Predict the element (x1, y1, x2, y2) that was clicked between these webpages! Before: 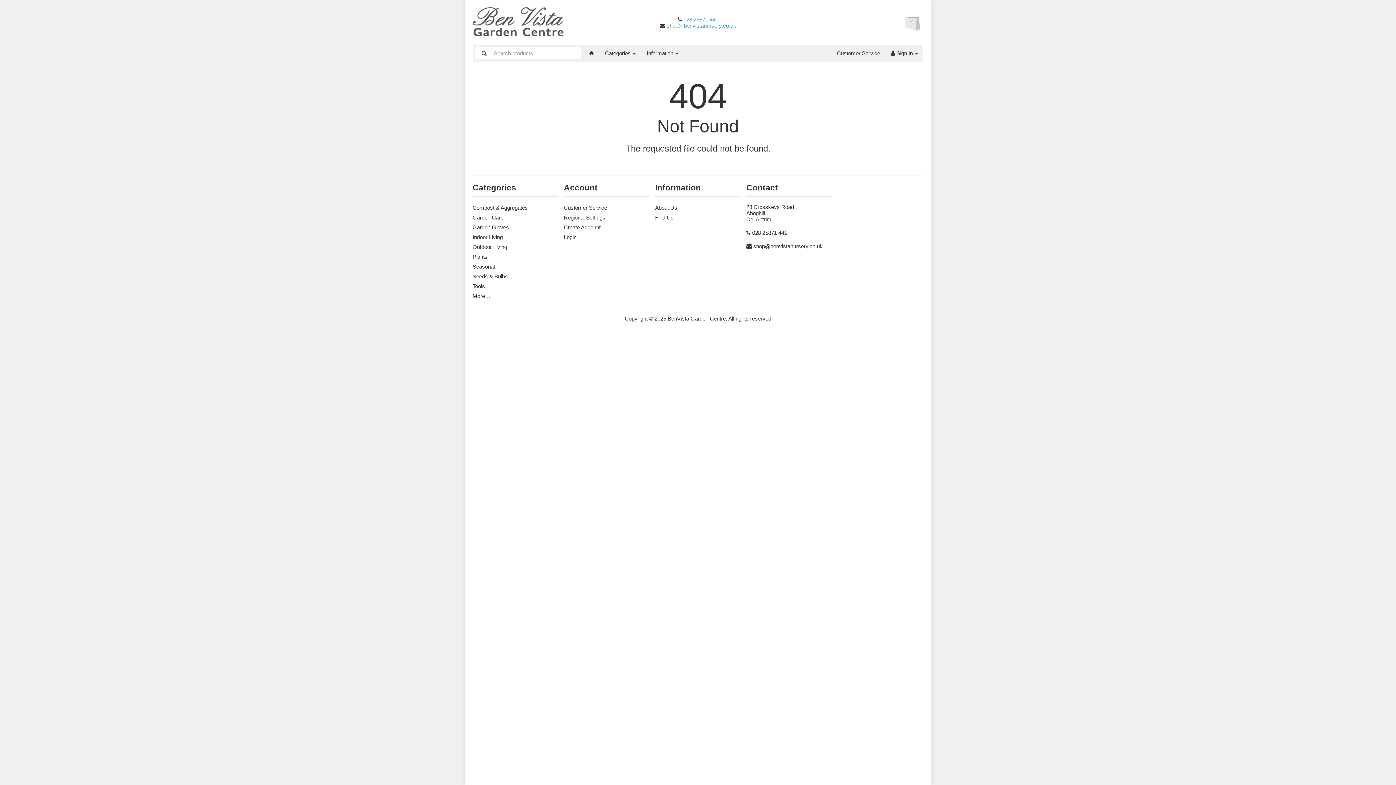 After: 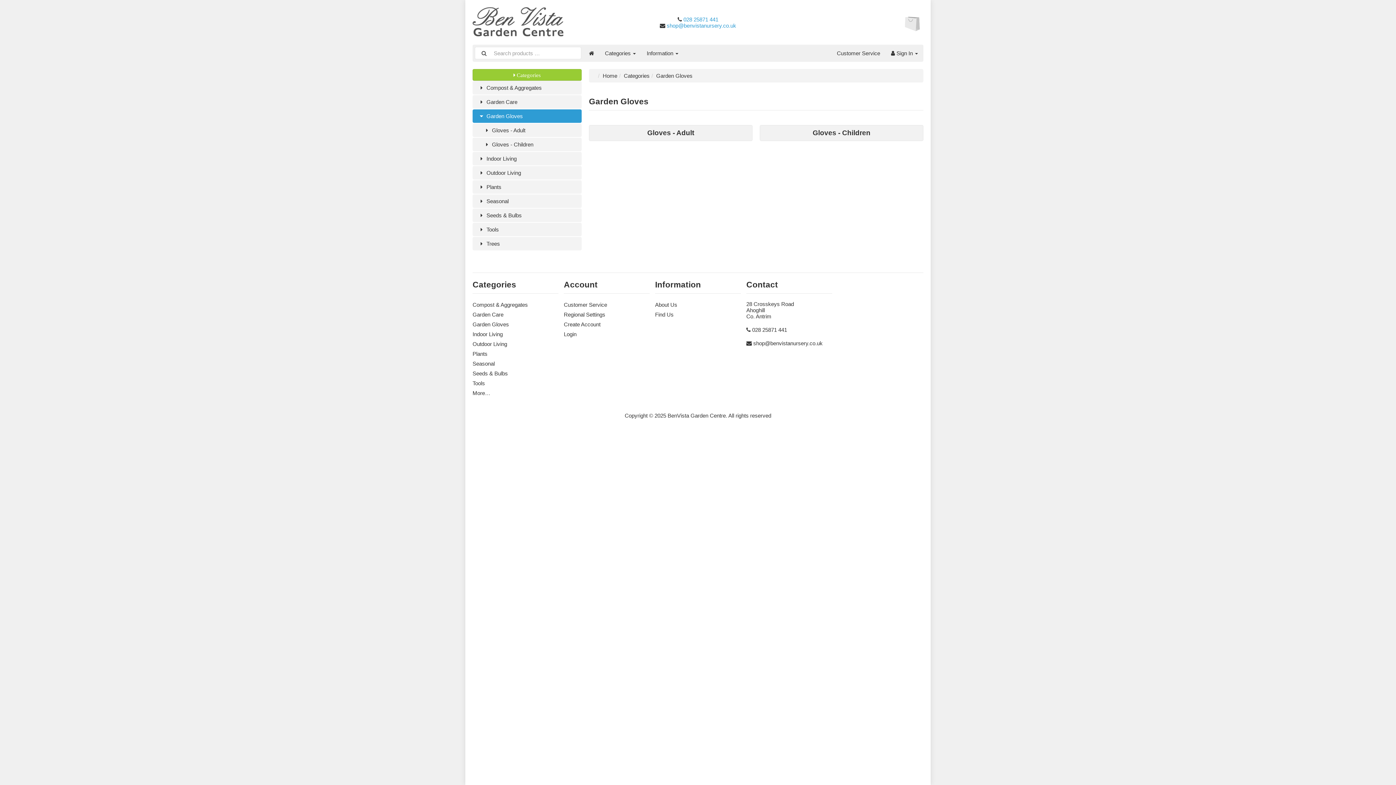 Action: bbox: (472, 224, 509, 230) label: Garden Gloves